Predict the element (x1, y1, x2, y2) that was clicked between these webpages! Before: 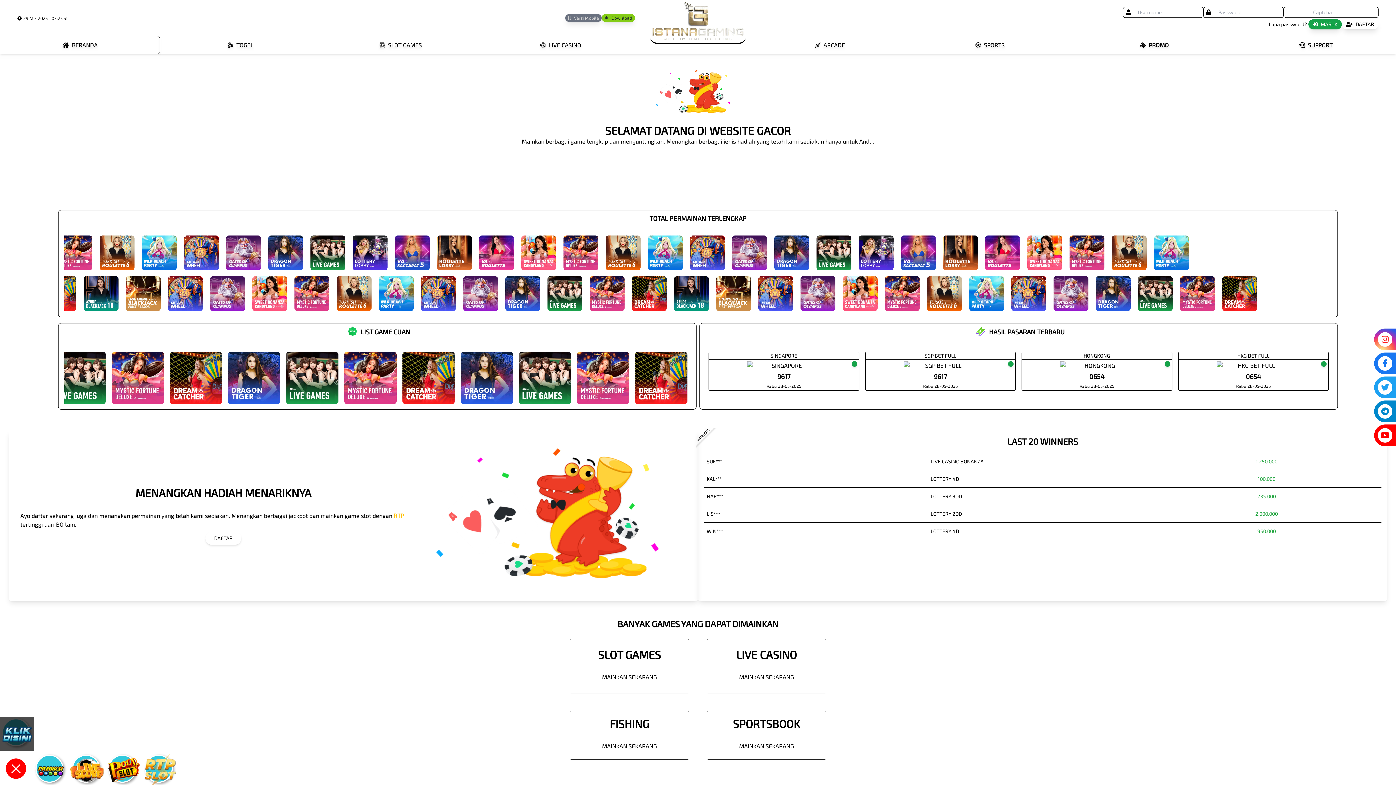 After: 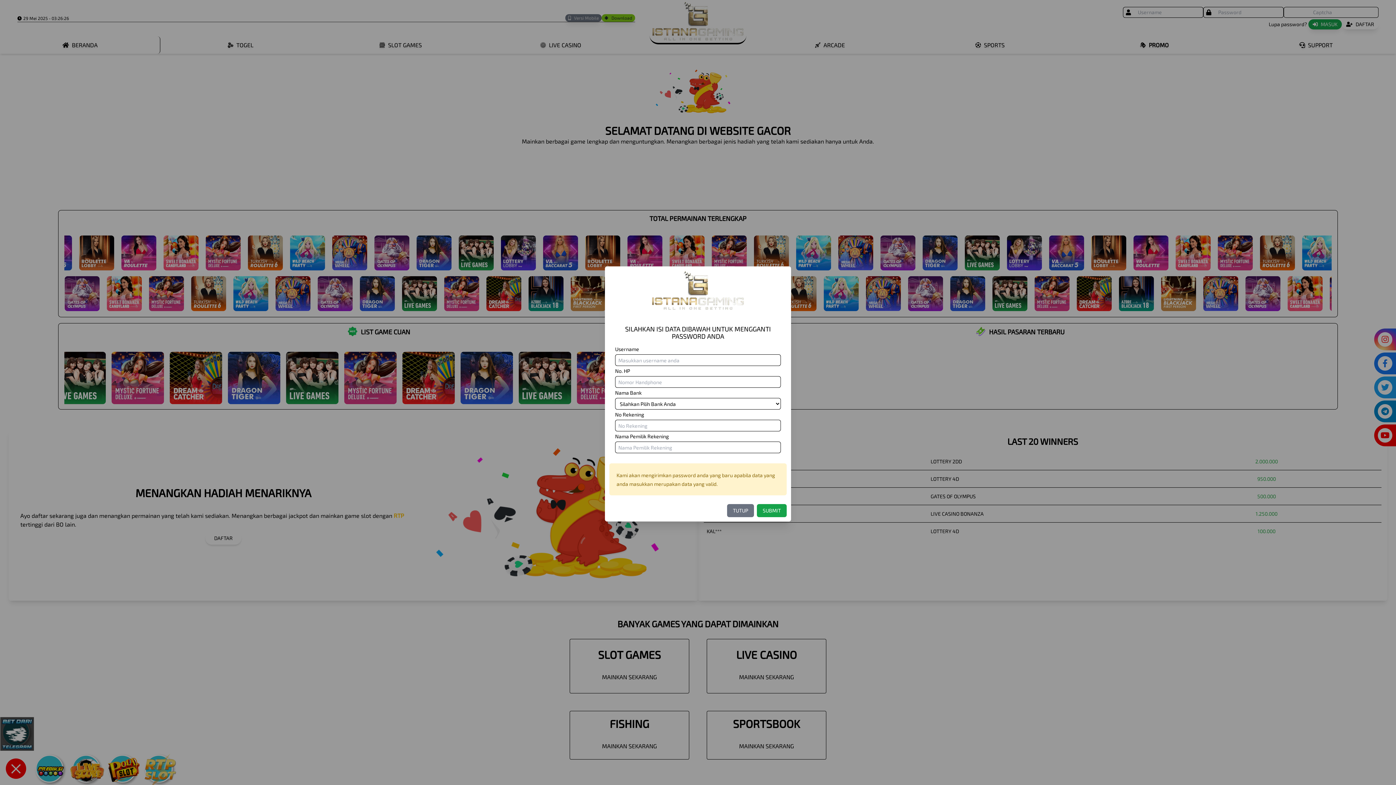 Action: label: Lupa password? bbox: (1267, 19, 1308, 29)